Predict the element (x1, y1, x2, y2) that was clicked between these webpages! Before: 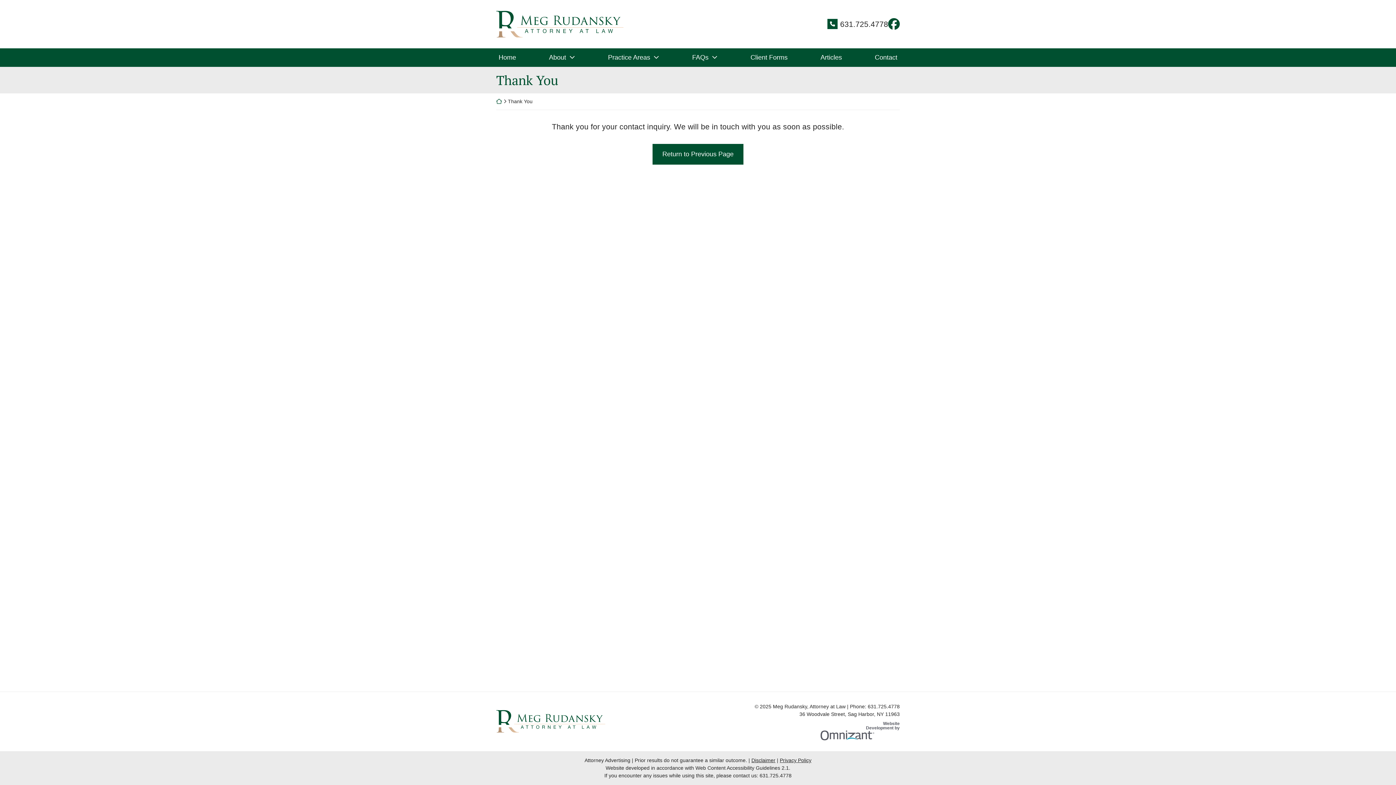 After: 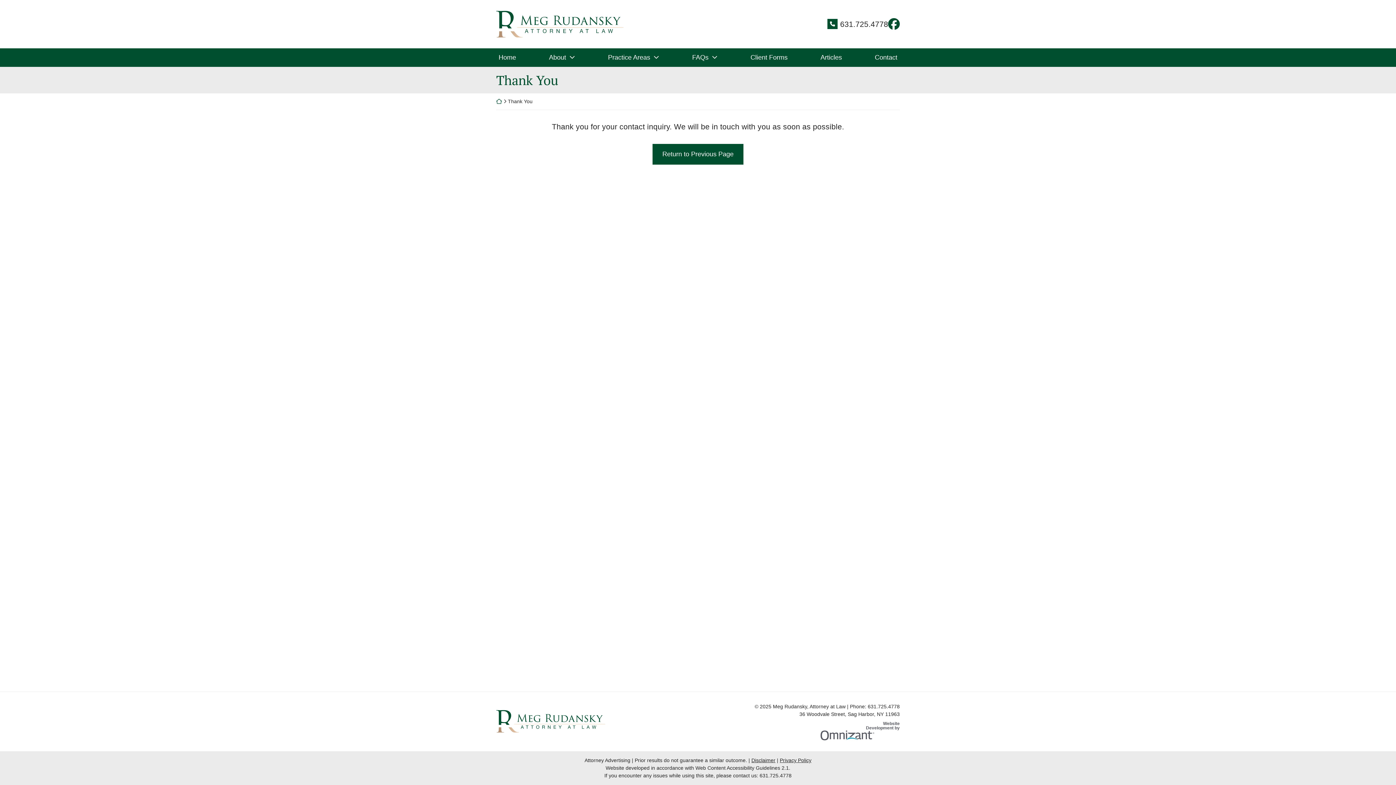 Action: bbox: (807, 721, 900, 740) label: Website Development by
Omnizant
Opens in a new window.